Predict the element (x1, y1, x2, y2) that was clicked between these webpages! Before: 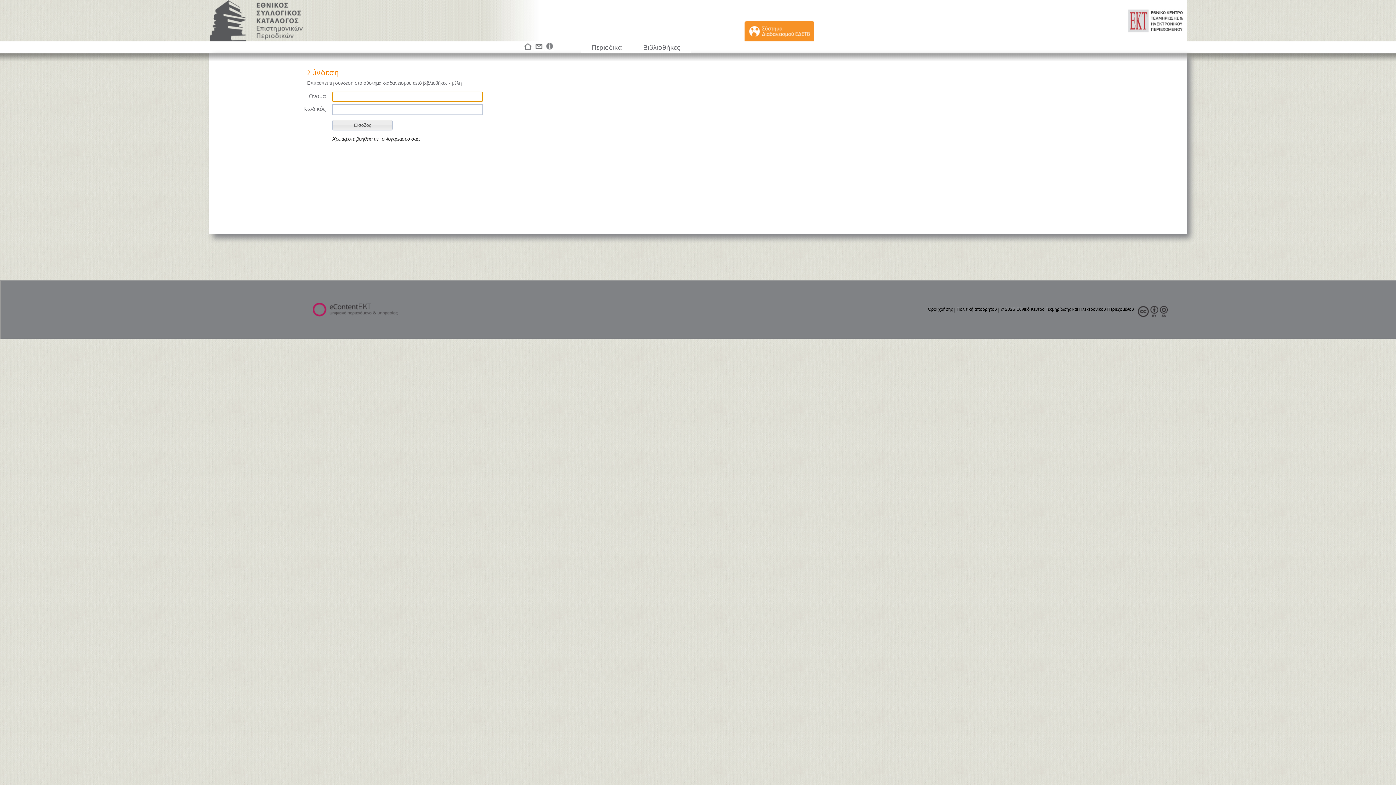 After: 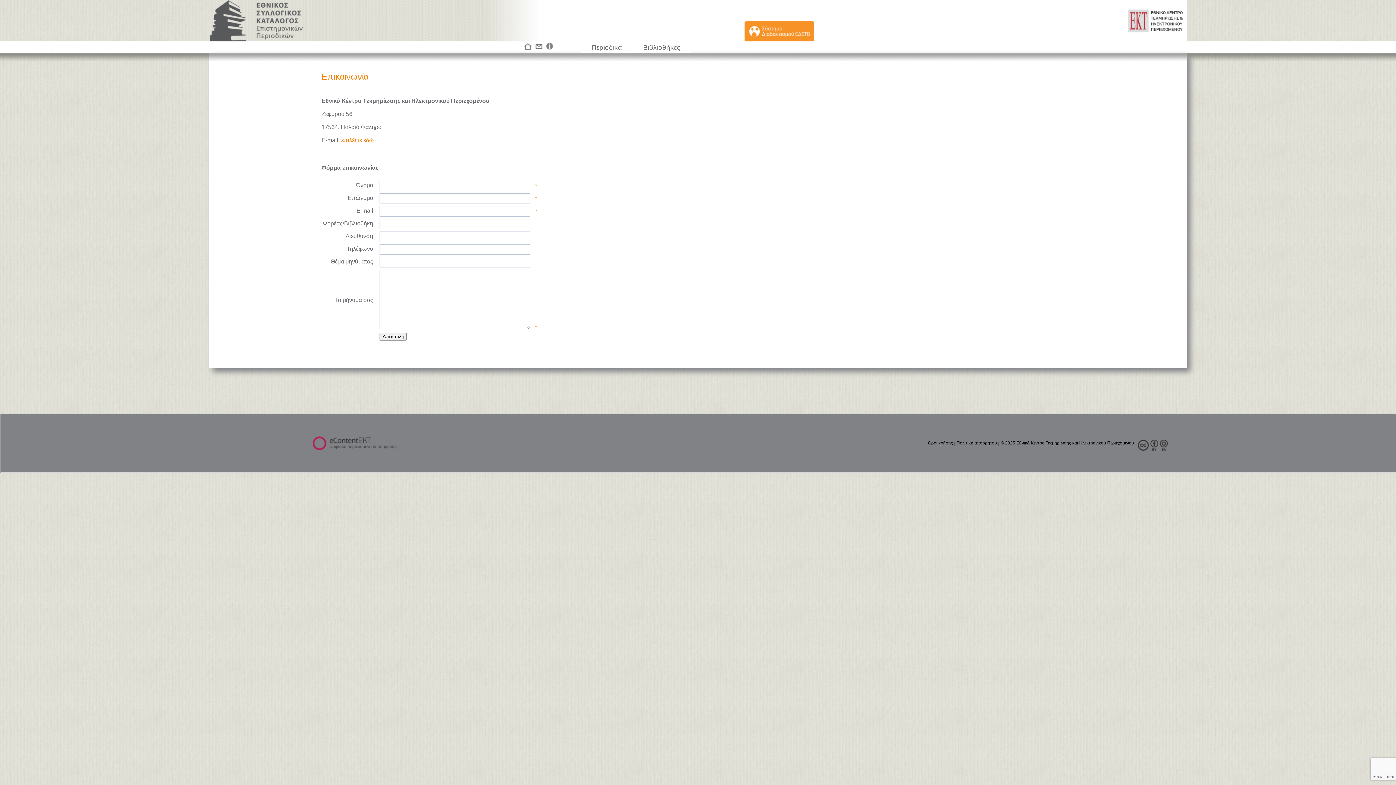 Action: label:   bbox: (533, 45, 545, 52)